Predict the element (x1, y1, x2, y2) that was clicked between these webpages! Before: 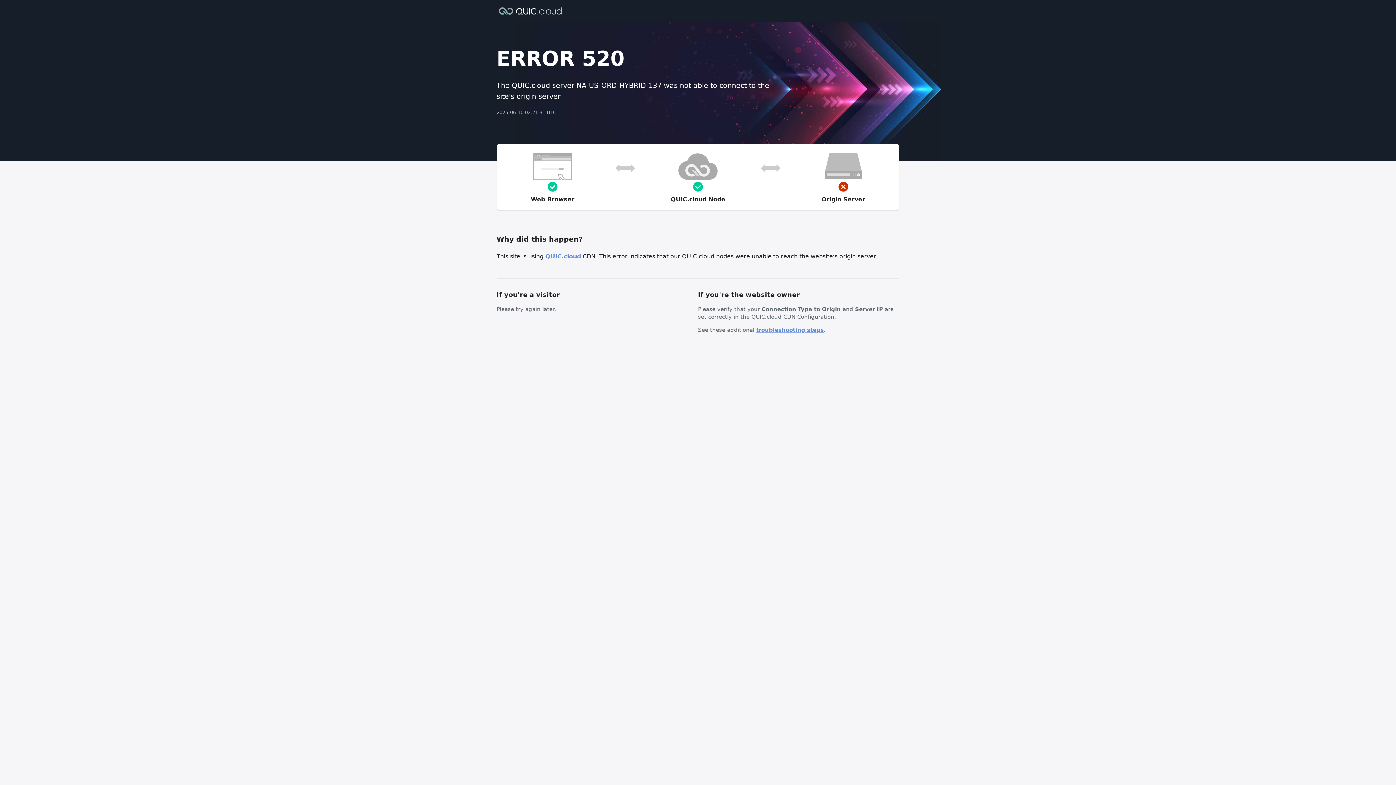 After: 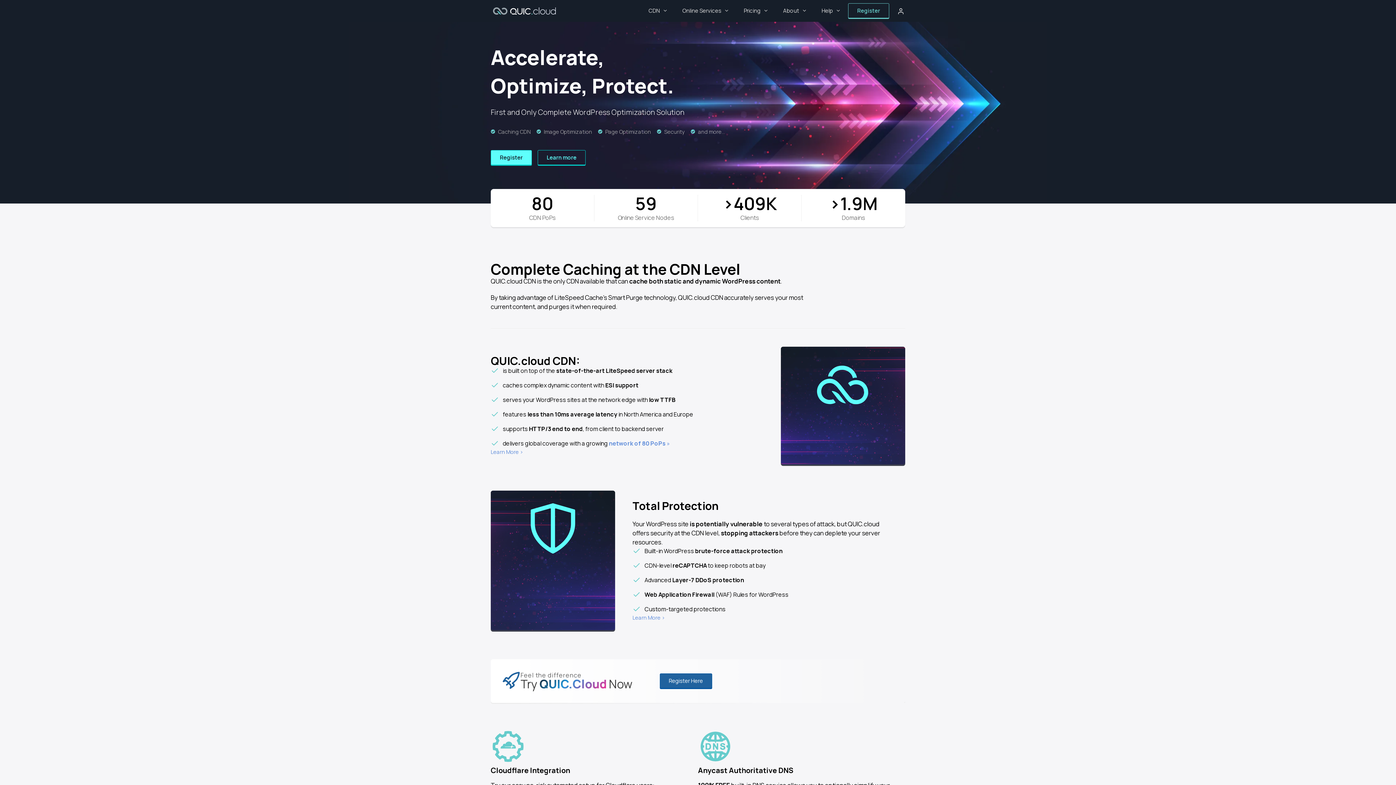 Action: bbox: (545, 253, 581, 260) label: QUIC.cloud